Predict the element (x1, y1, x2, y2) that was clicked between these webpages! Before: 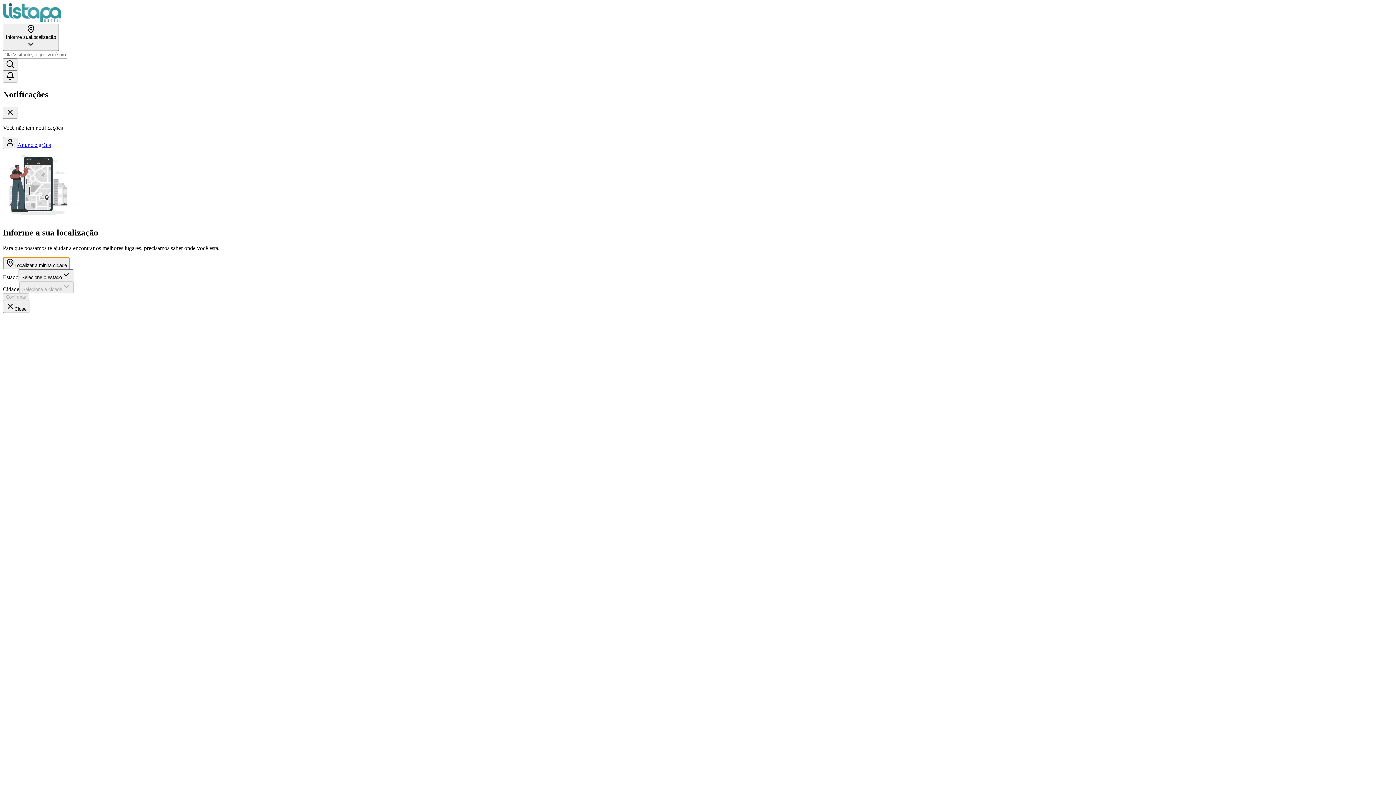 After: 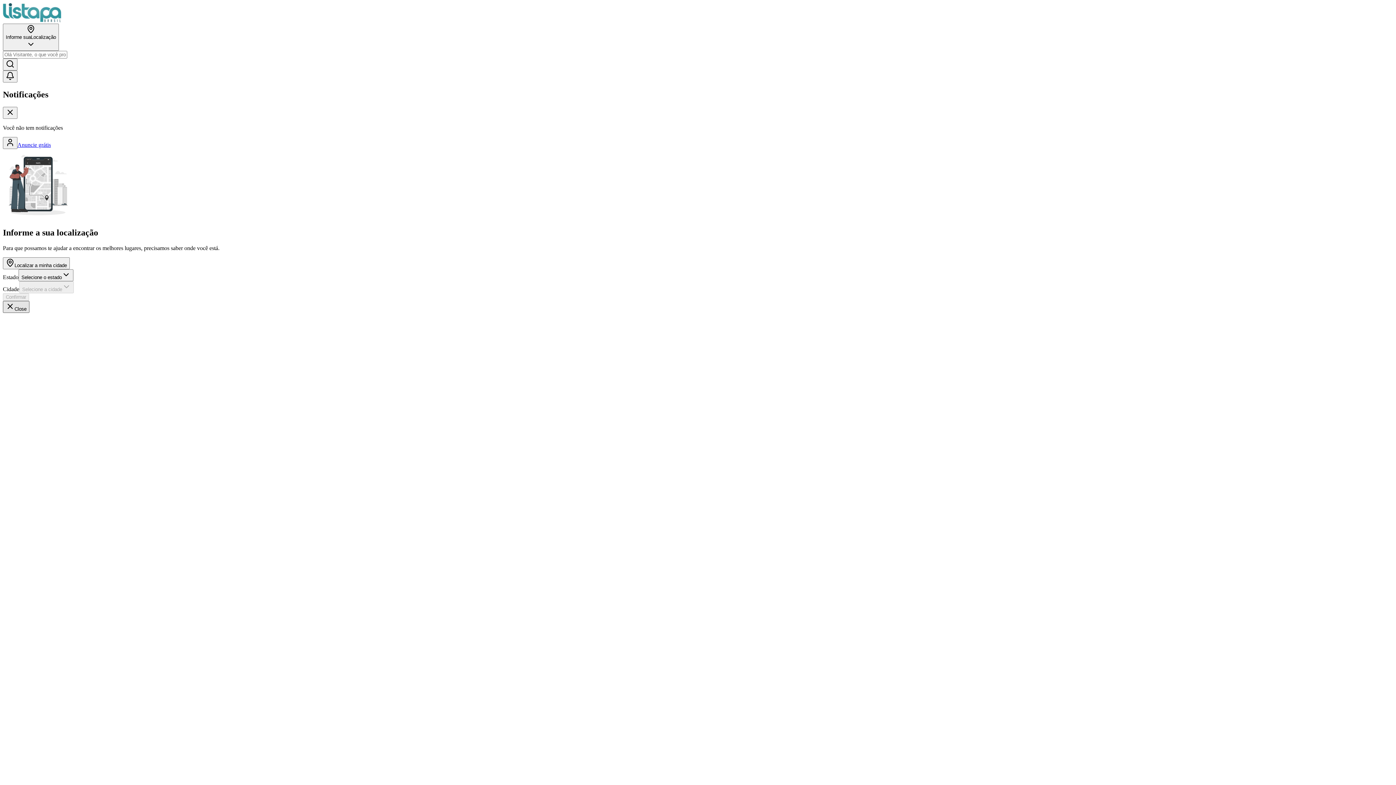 Action: label: Close bbox: (2, 300, 29, 312)